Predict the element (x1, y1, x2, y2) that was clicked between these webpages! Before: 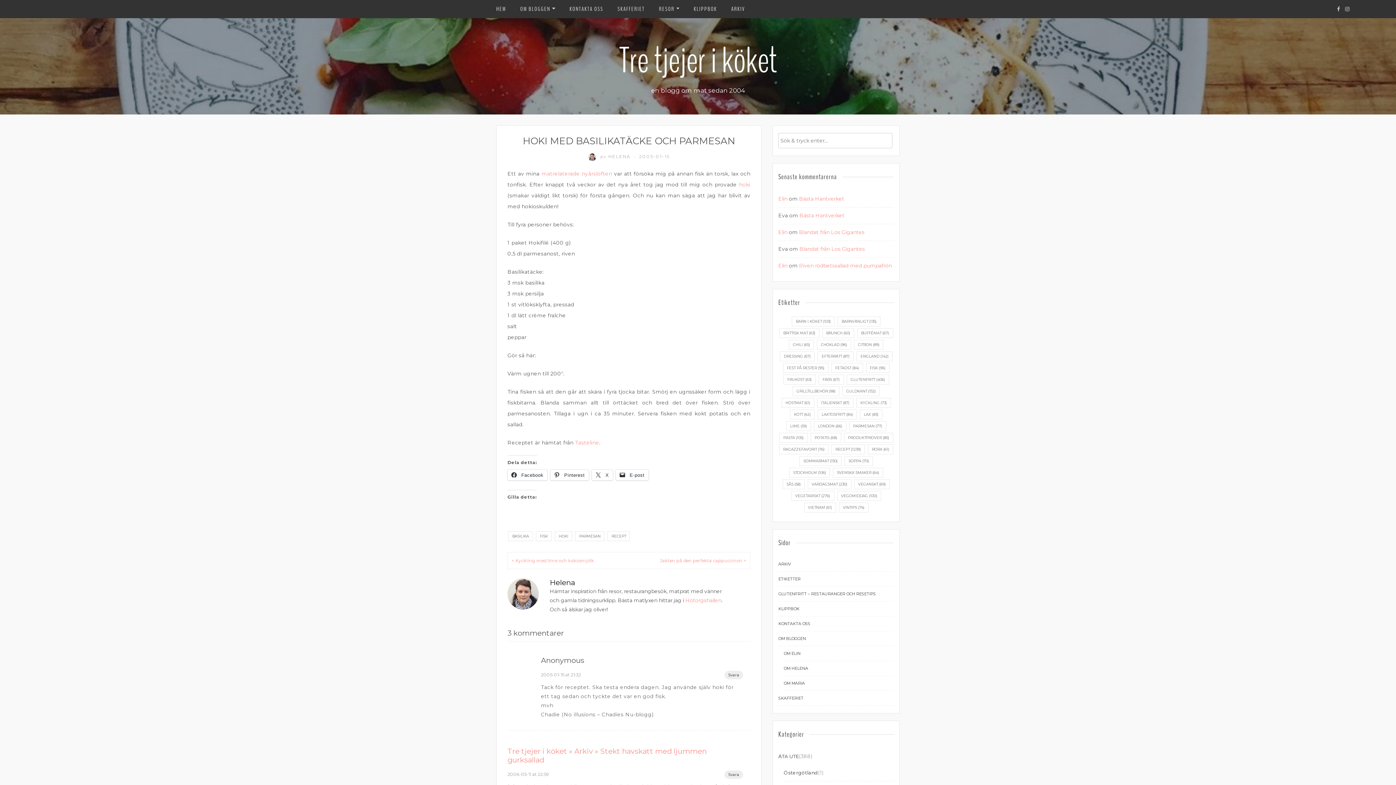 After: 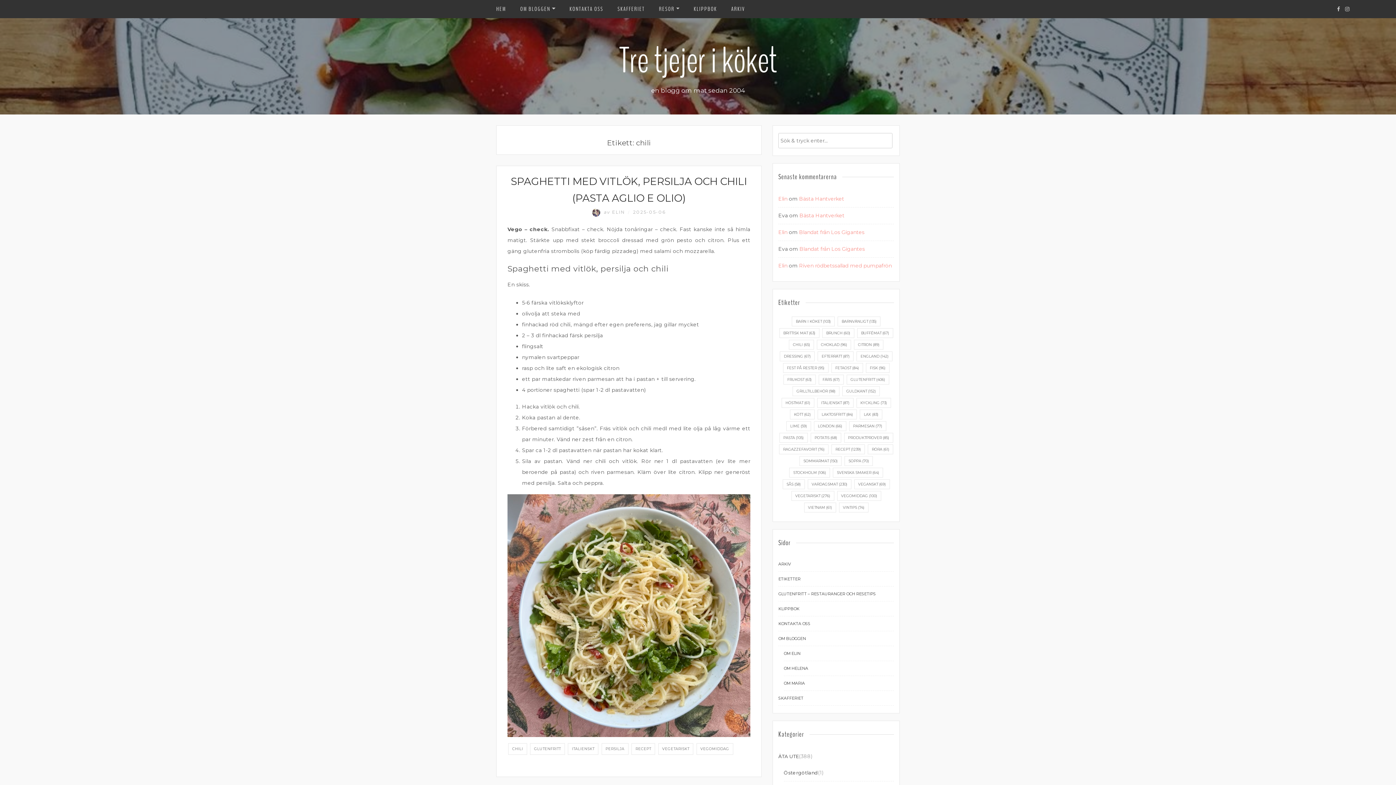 Action: bbox: (789, 340, 814, 349) label: chili (65 objekt)